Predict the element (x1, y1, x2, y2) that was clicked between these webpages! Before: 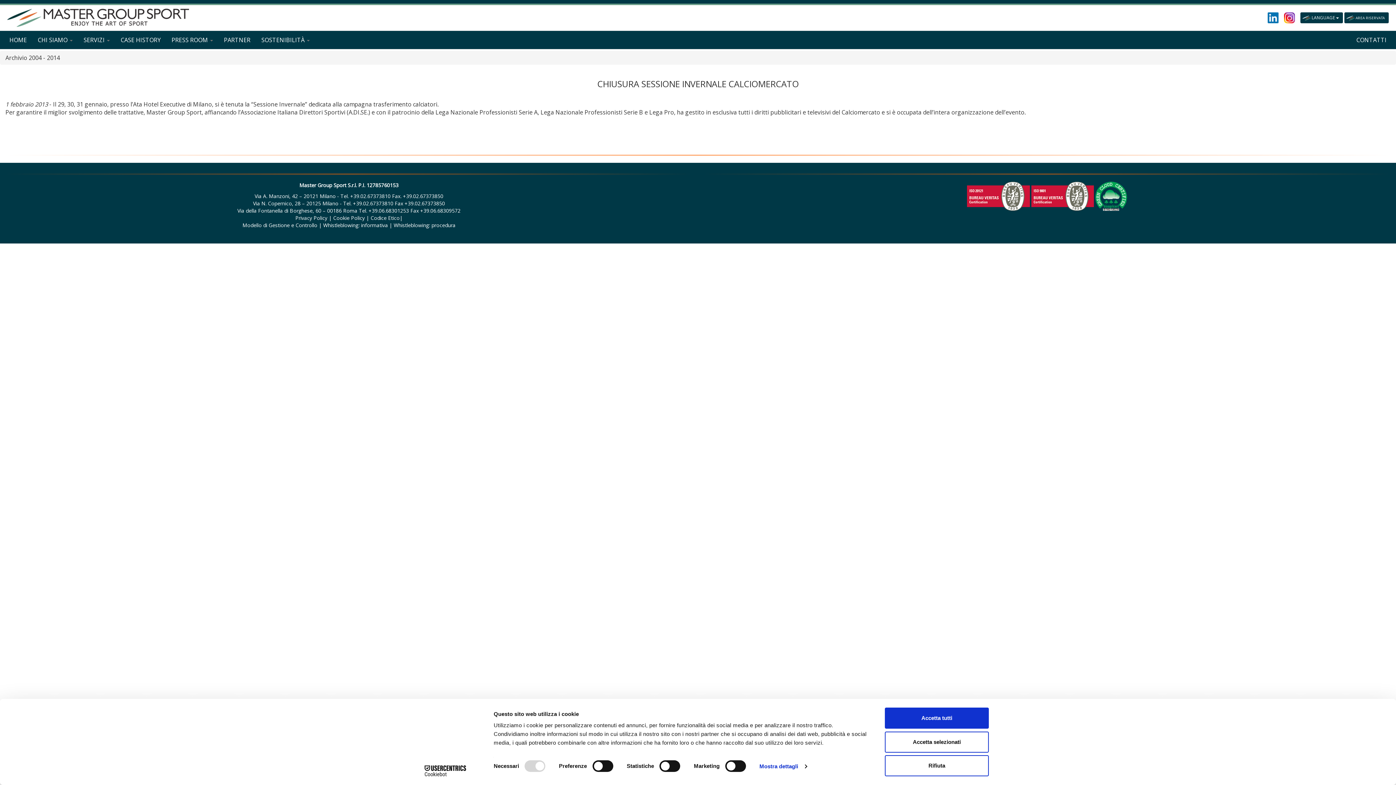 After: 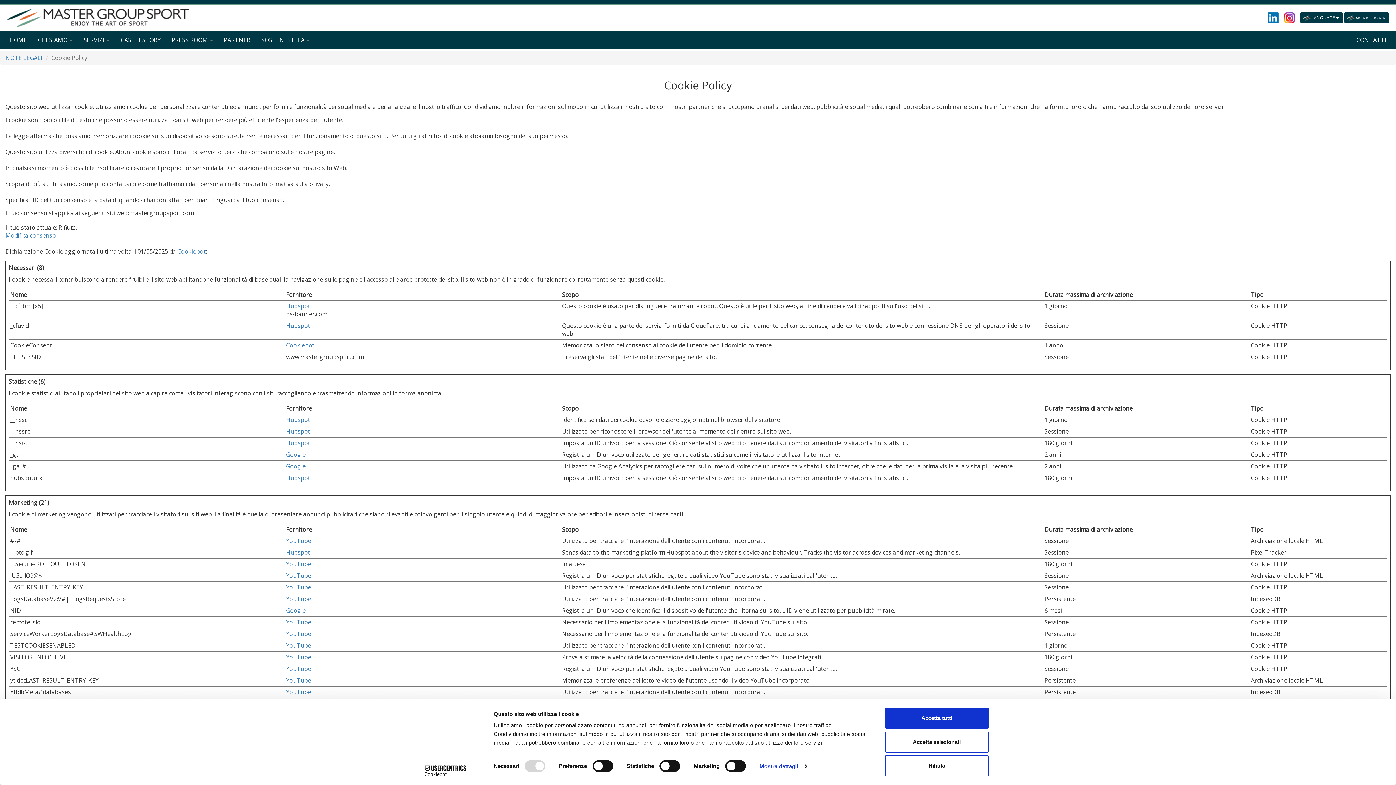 Action: label: Cookie Policy bbox: (333, 214, 364, 221)